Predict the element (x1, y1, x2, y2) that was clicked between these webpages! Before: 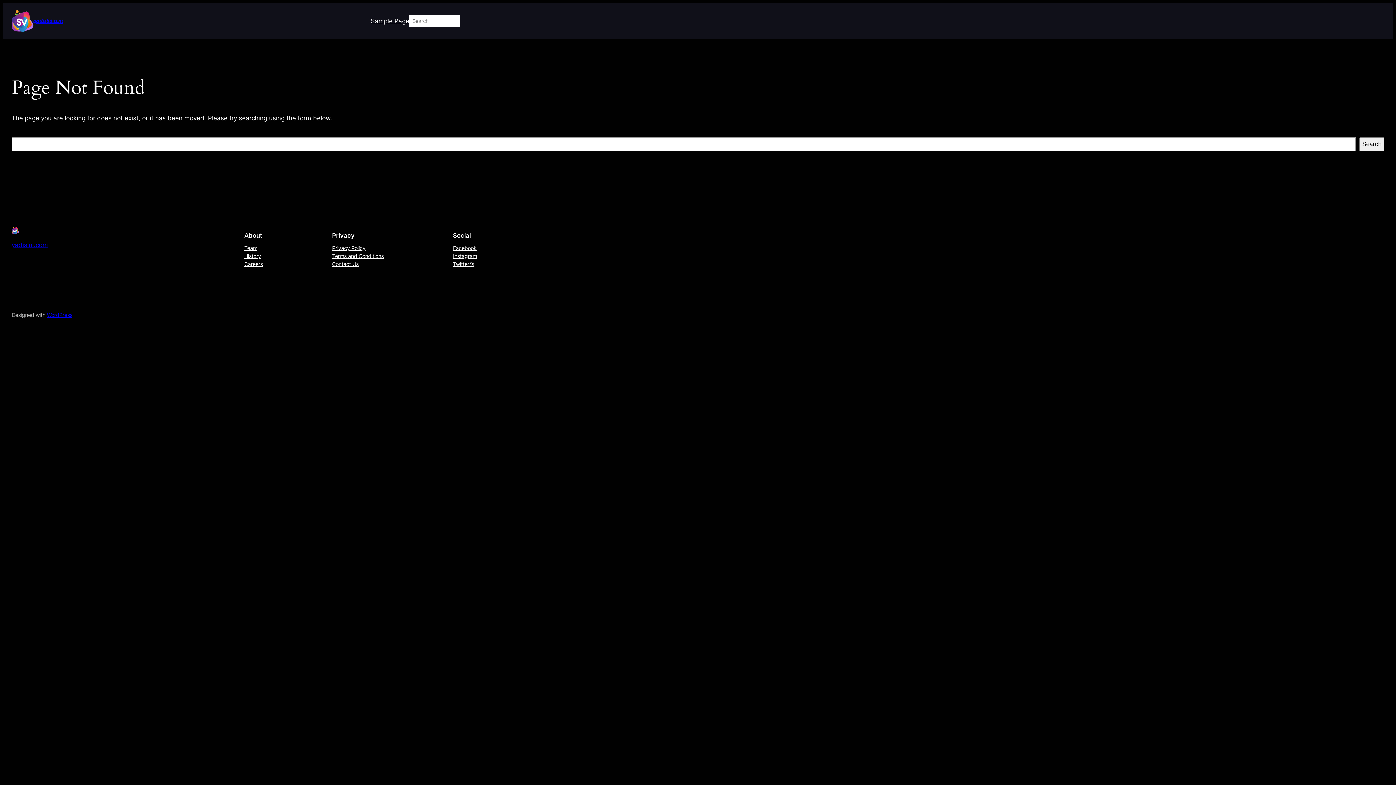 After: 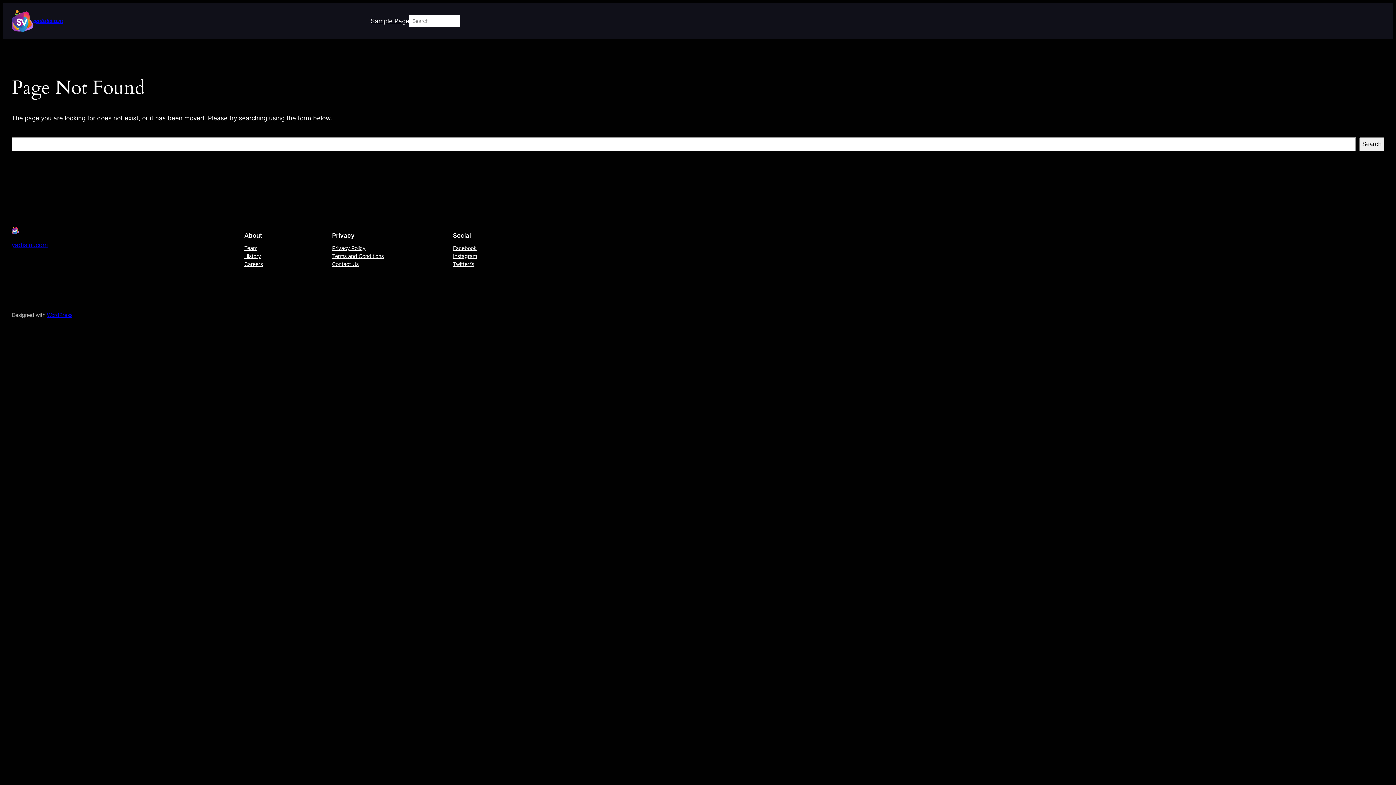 Action: label: Team bbox: (244, 244, 257, 252)